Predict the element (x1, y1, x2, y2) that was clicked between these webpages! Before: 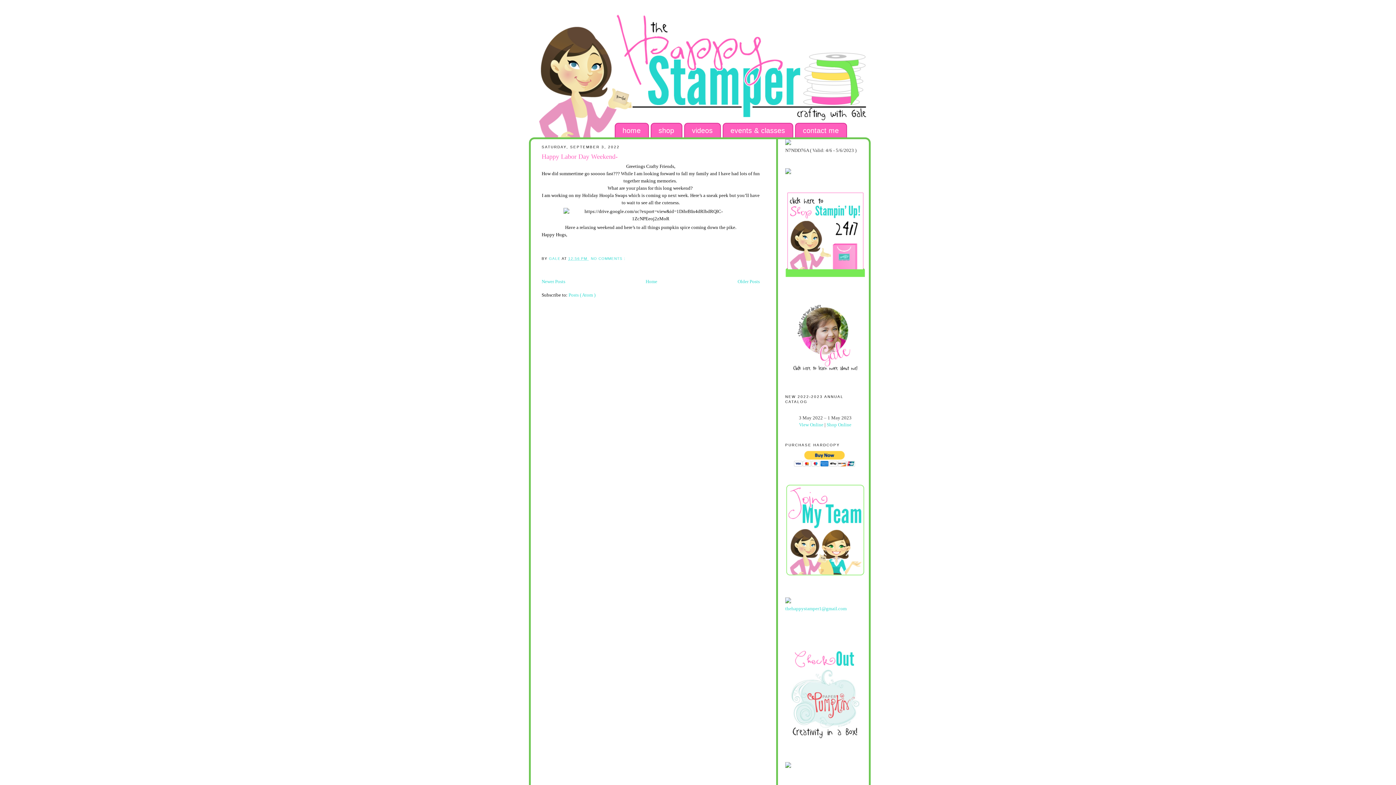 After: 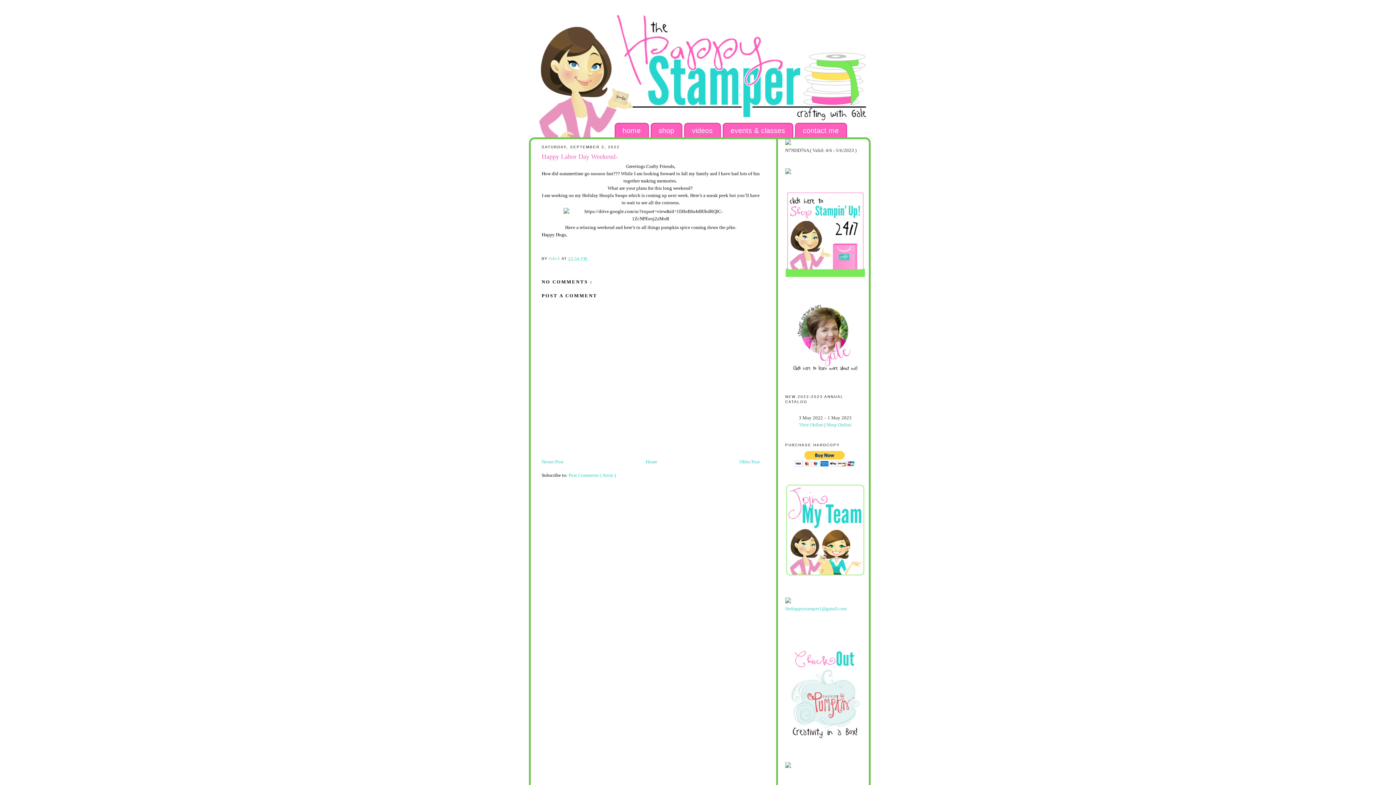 Action: label: 12:56 PM  bbox: (568, 256, 588, 260)